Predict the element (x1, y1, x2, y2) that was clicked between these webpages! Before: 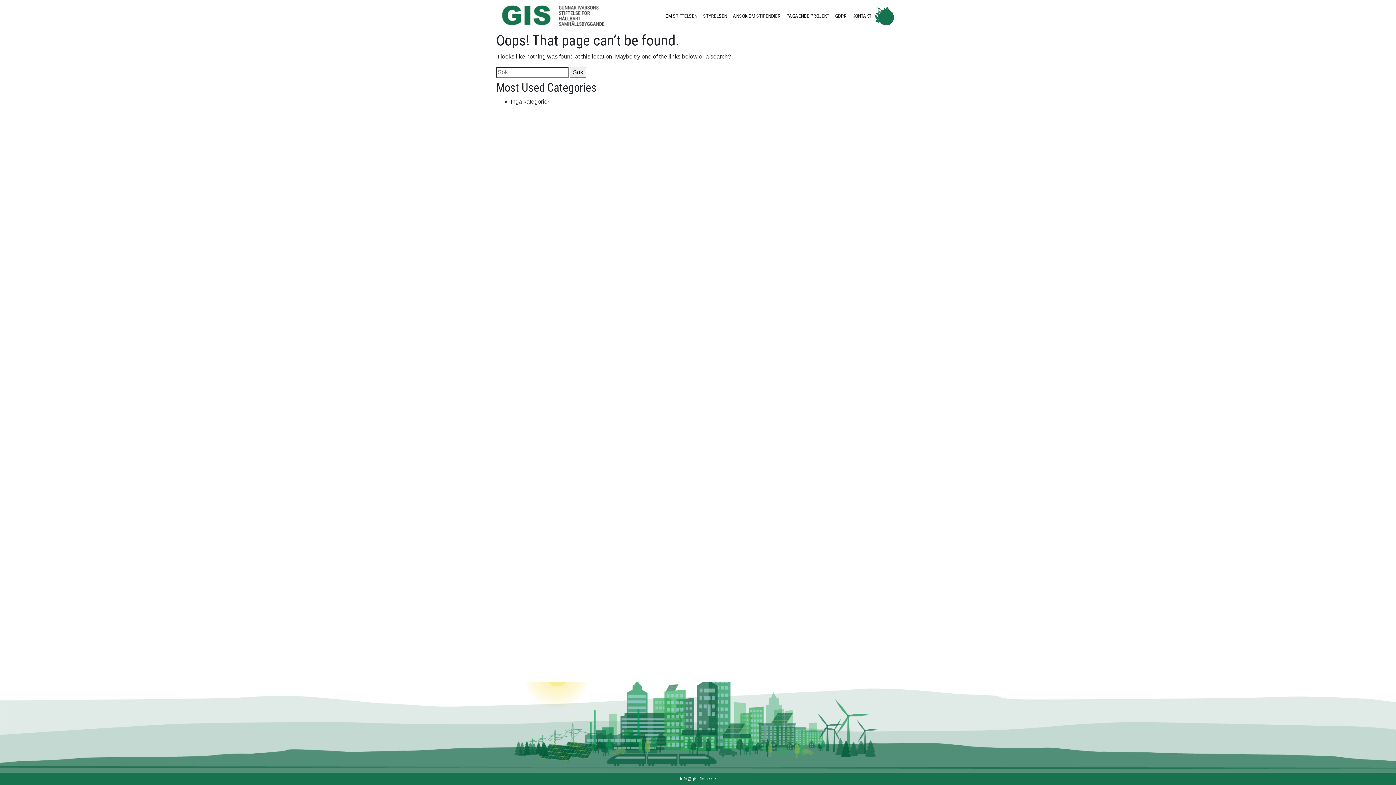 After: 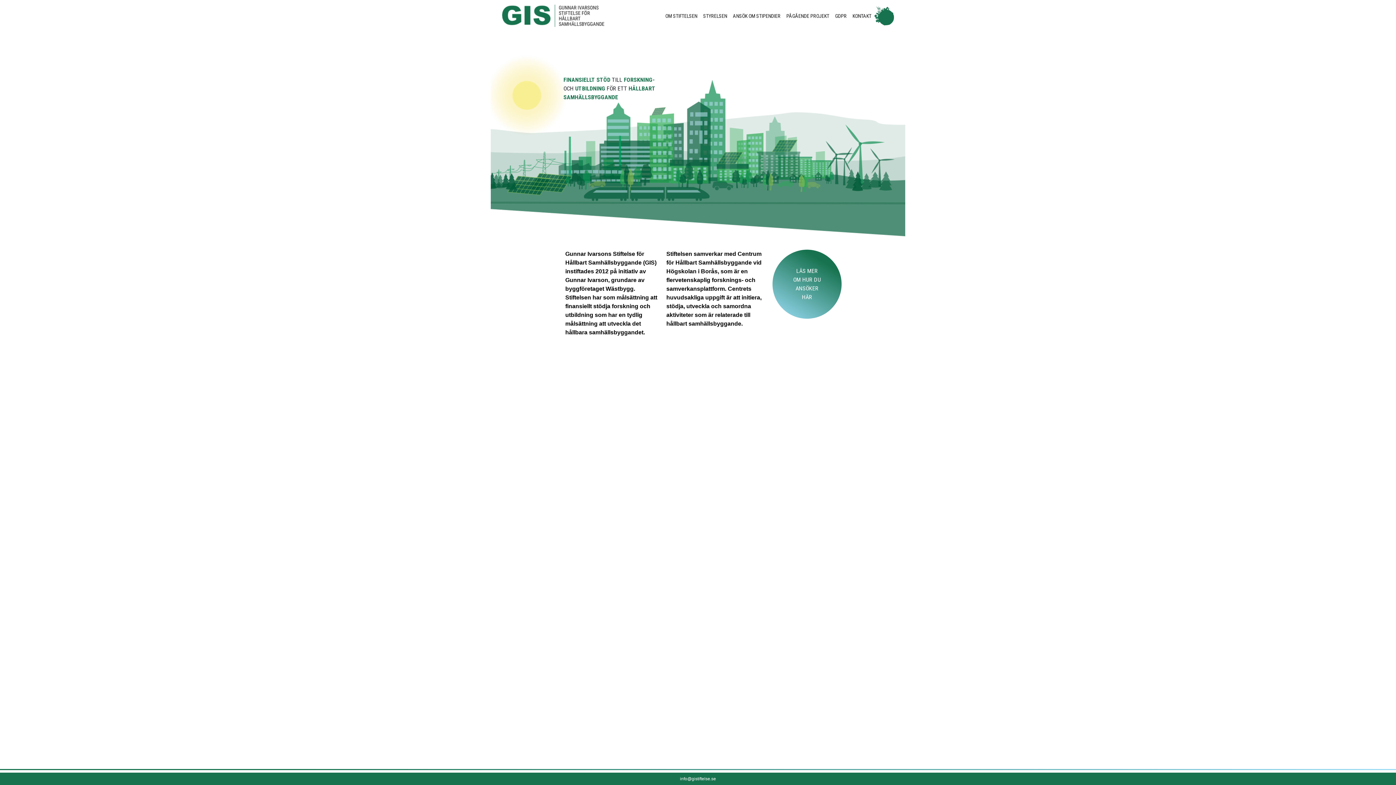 Action: bbox: (502, 2, 604, 29)